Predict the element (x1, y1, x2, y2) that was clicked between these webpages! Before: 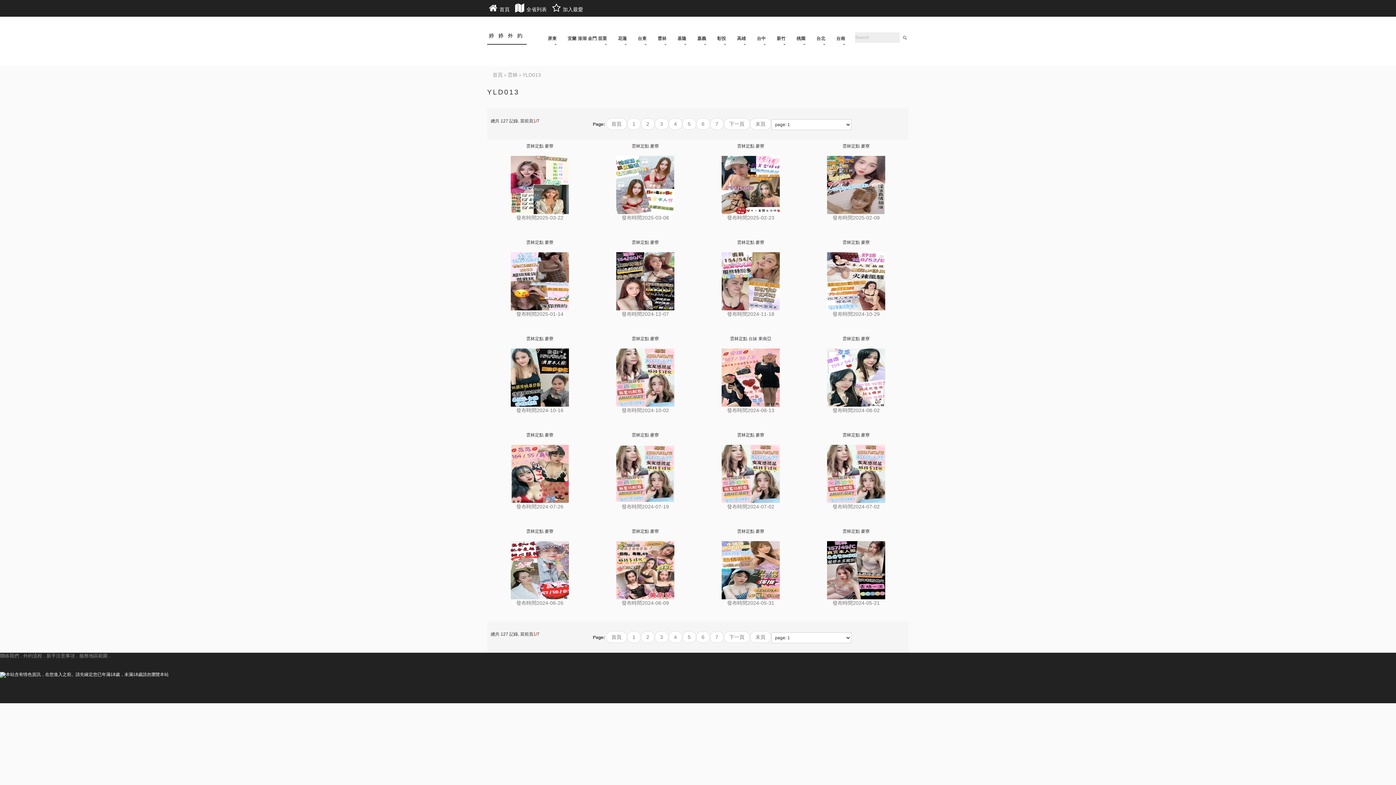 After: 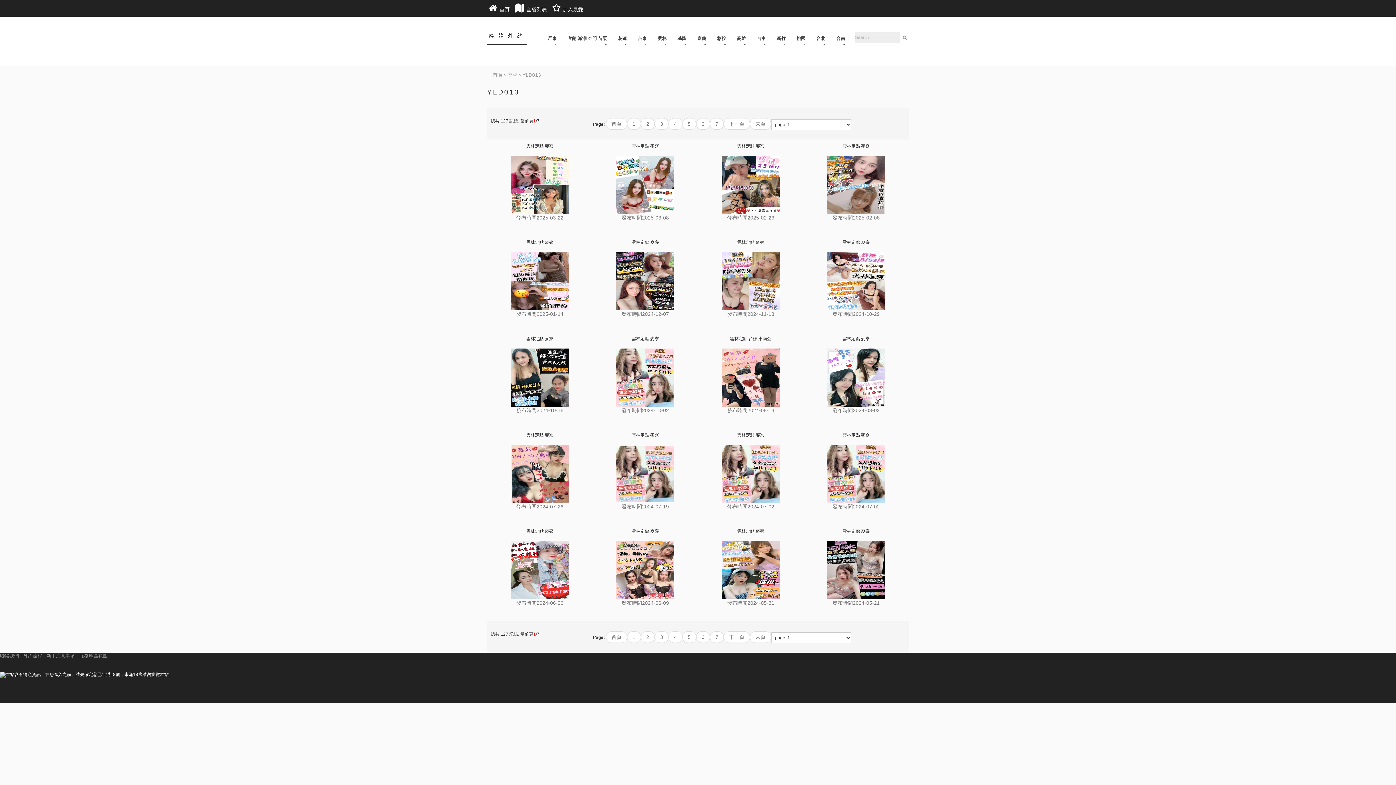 Action: bbox: (552, 3, 584, 13) label:  加入最愛